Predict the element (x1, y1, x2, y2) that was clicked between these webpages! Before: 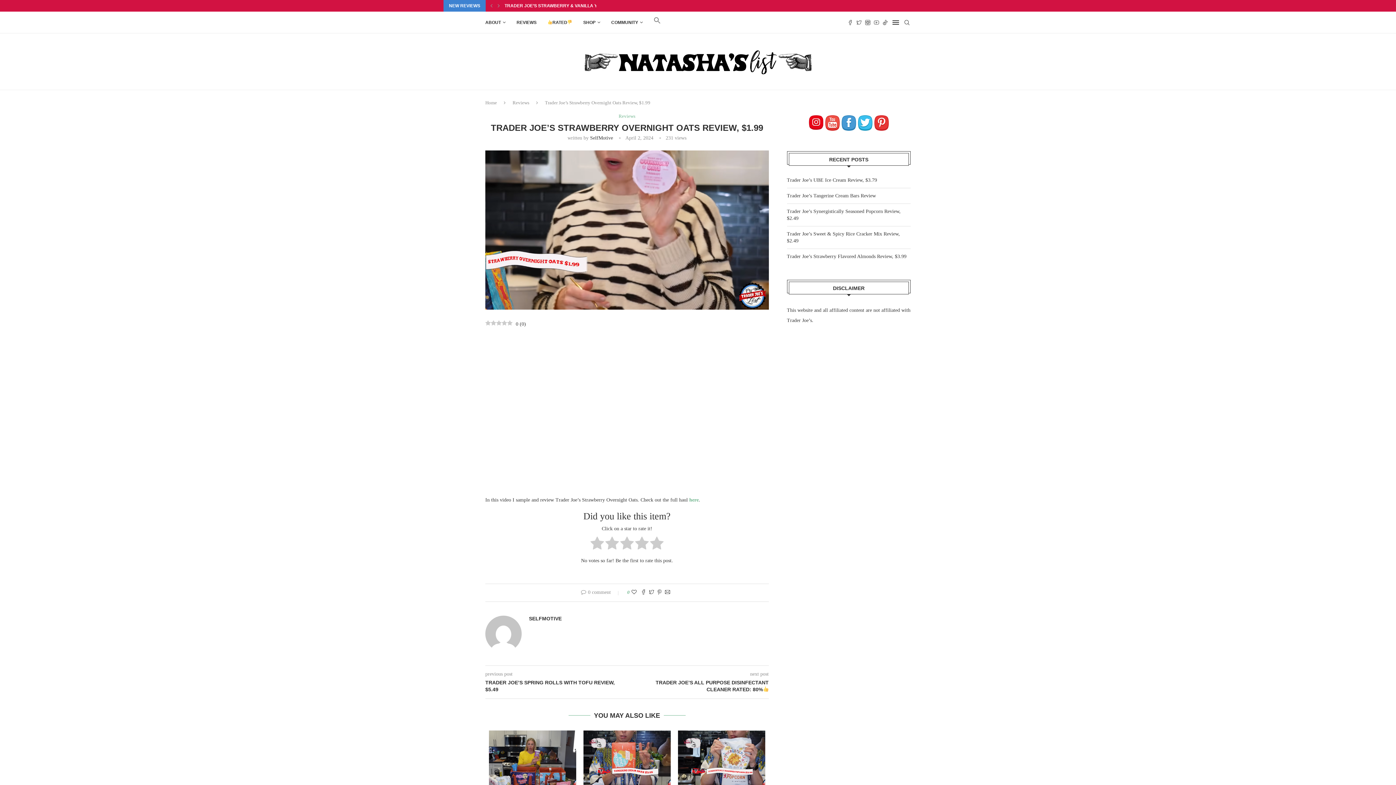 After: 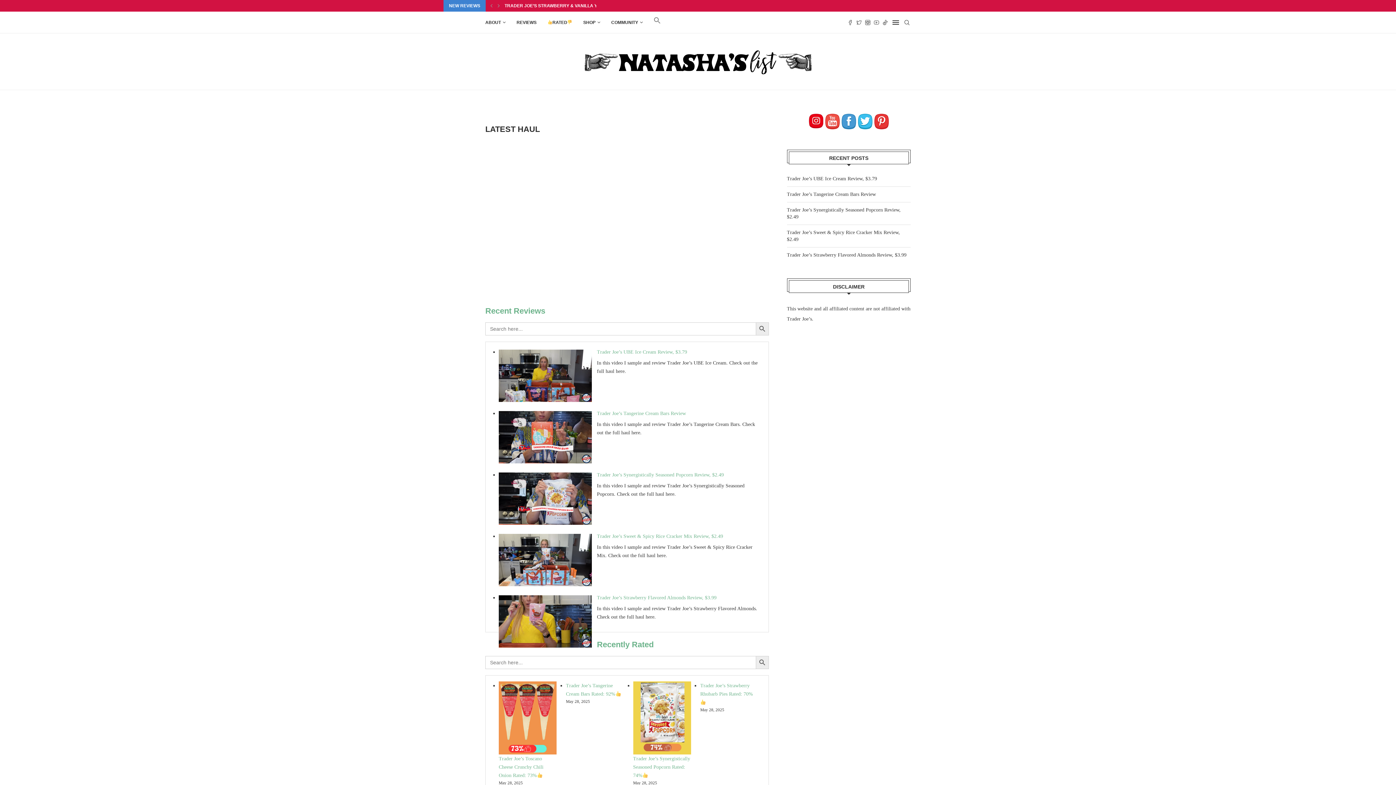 Action: bbox: (485, 100, 497, 105) label: Home